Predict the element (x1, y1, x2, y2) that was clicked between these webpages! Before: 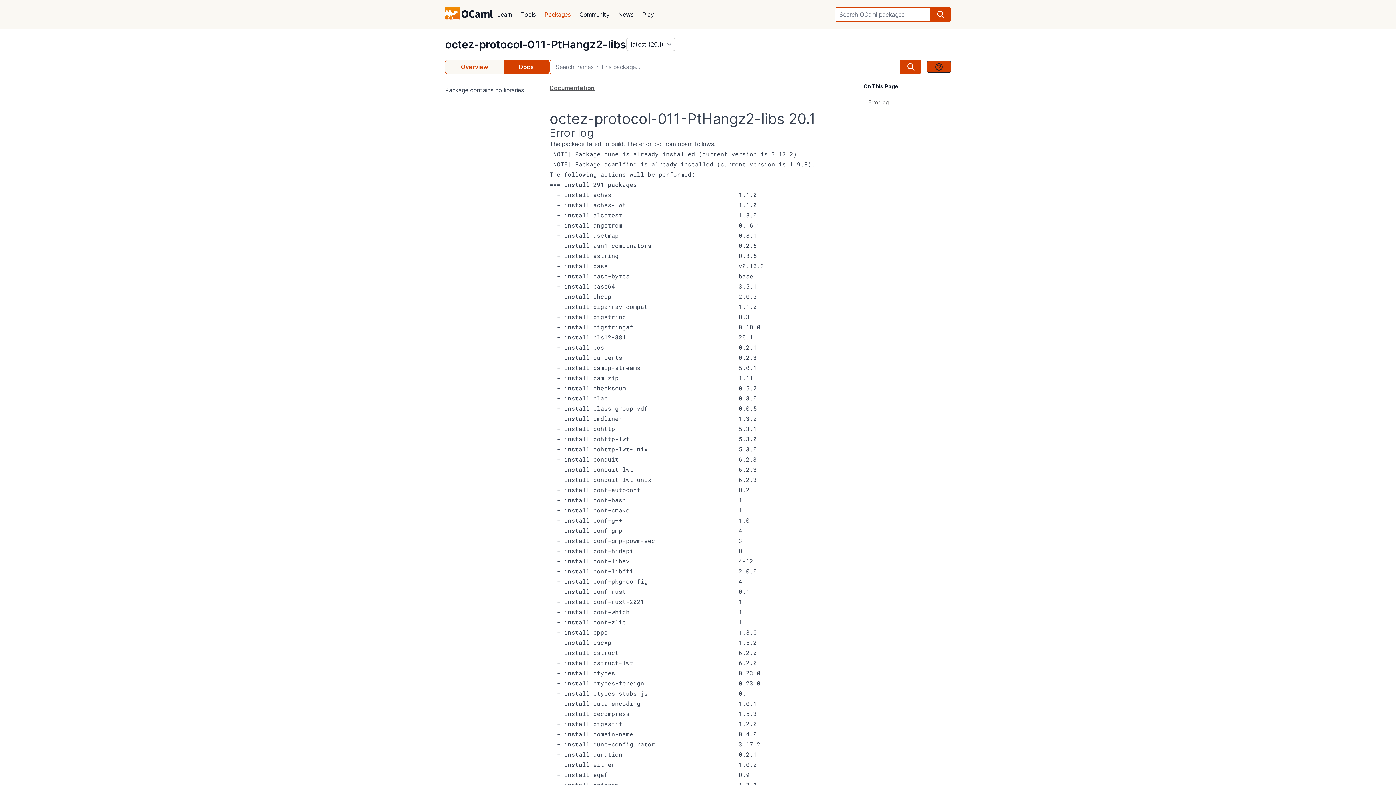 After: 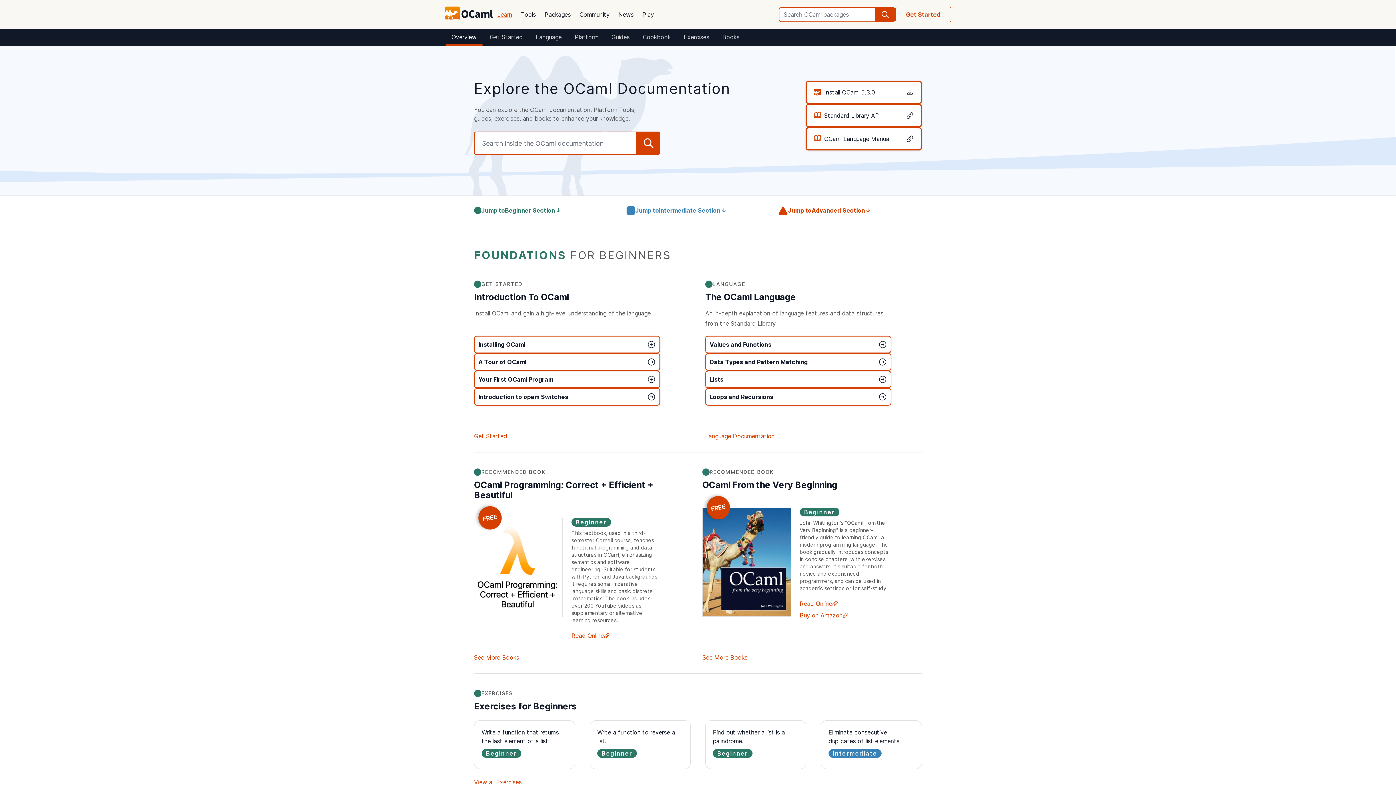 Action: label: Learn bbox: (493, 5, 516, 23)